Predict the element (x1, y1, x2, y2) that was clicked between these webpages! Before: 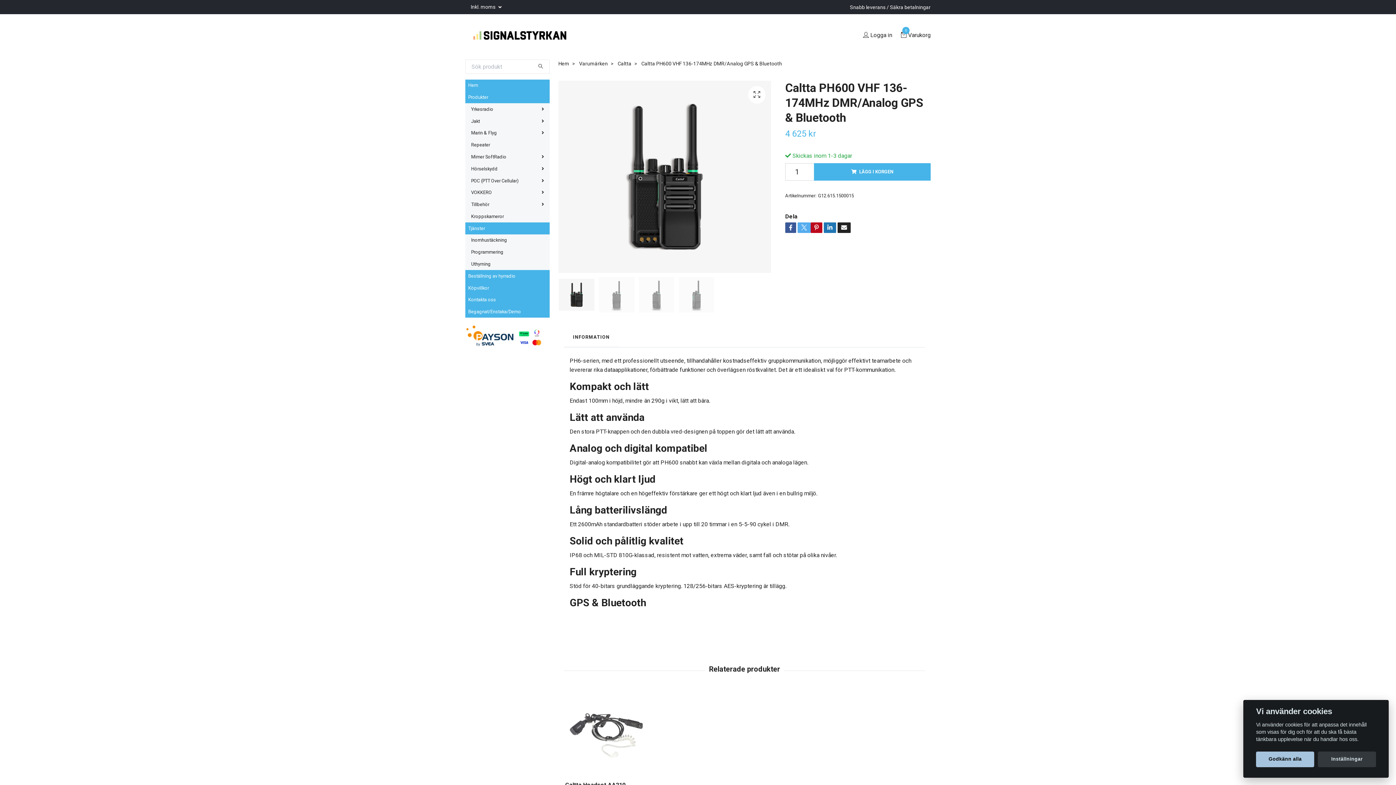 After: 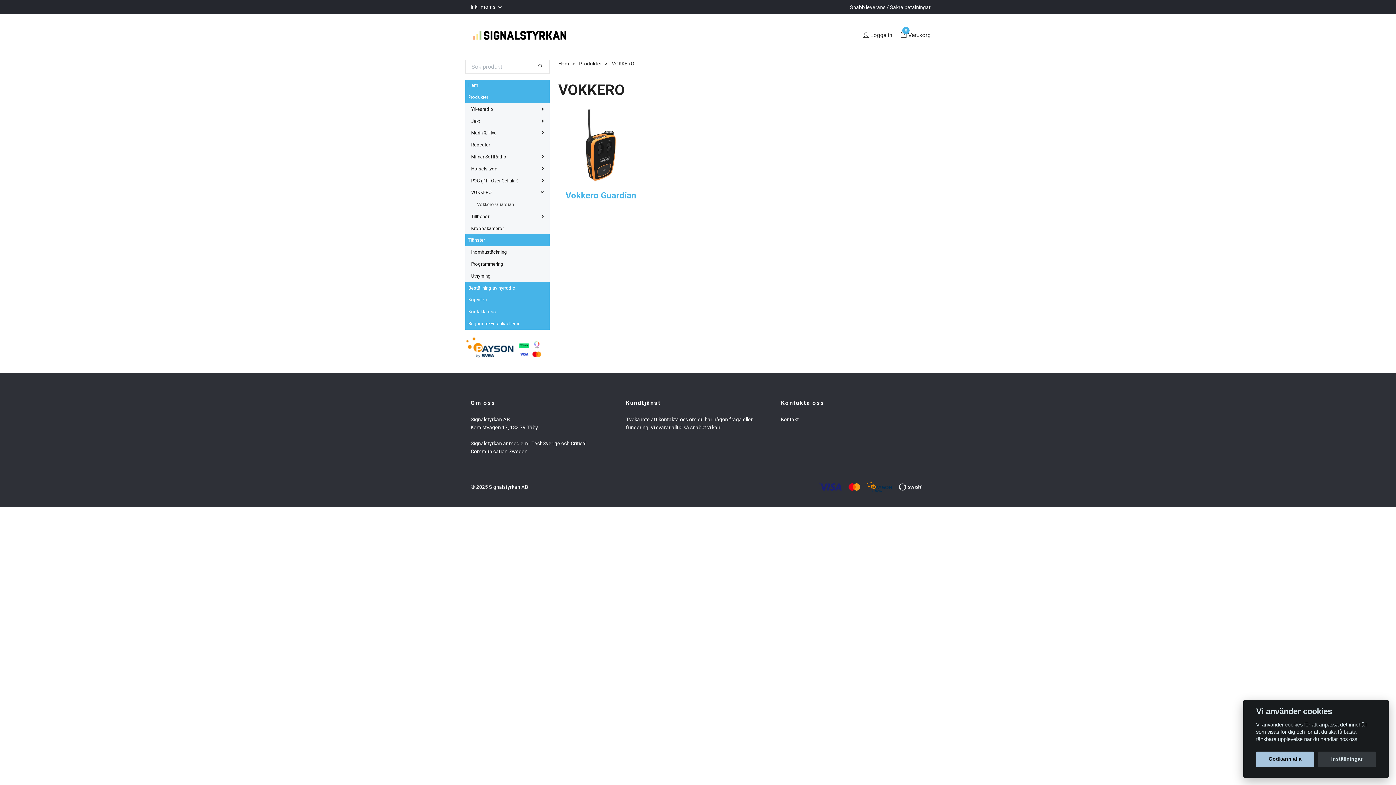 Action: label: VOKKERO bbox: (471, 186, 497, 198)